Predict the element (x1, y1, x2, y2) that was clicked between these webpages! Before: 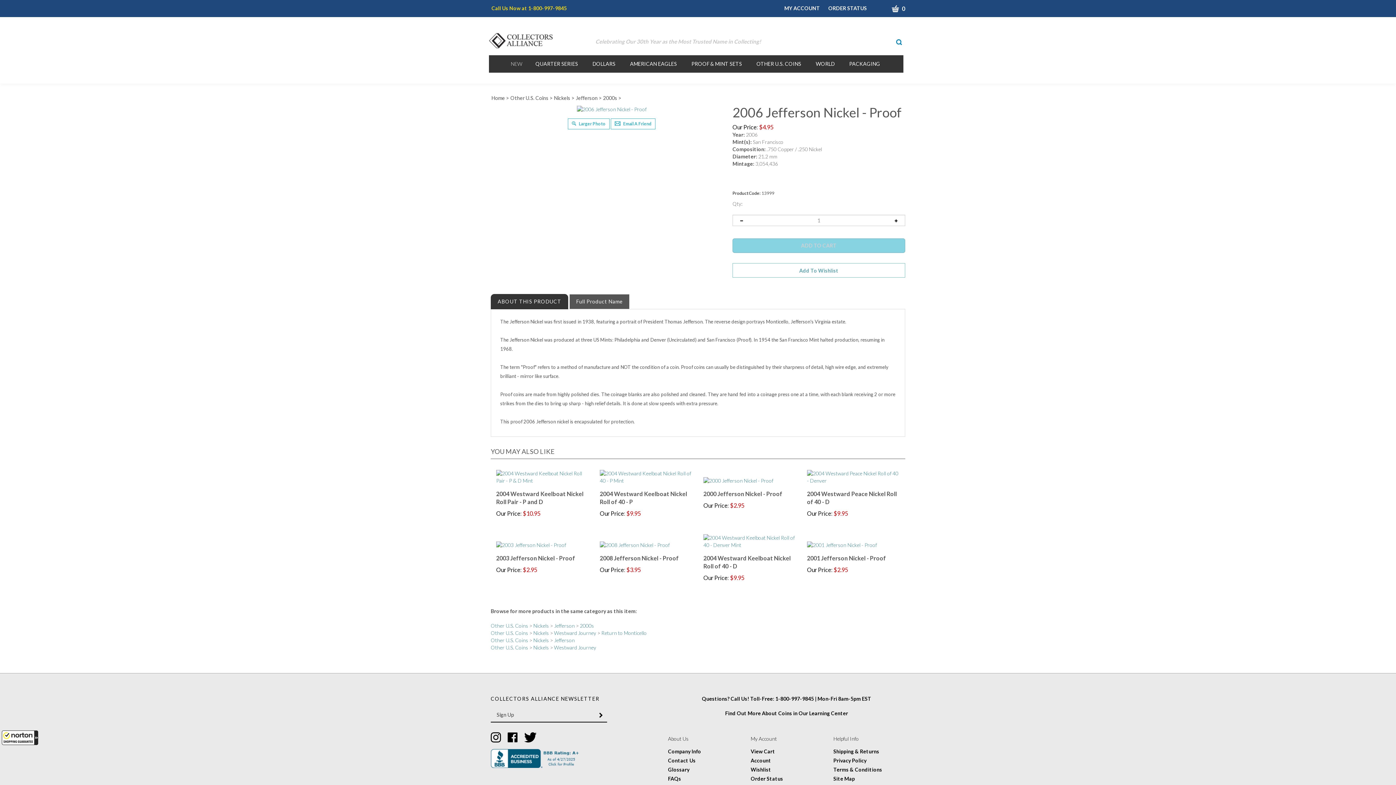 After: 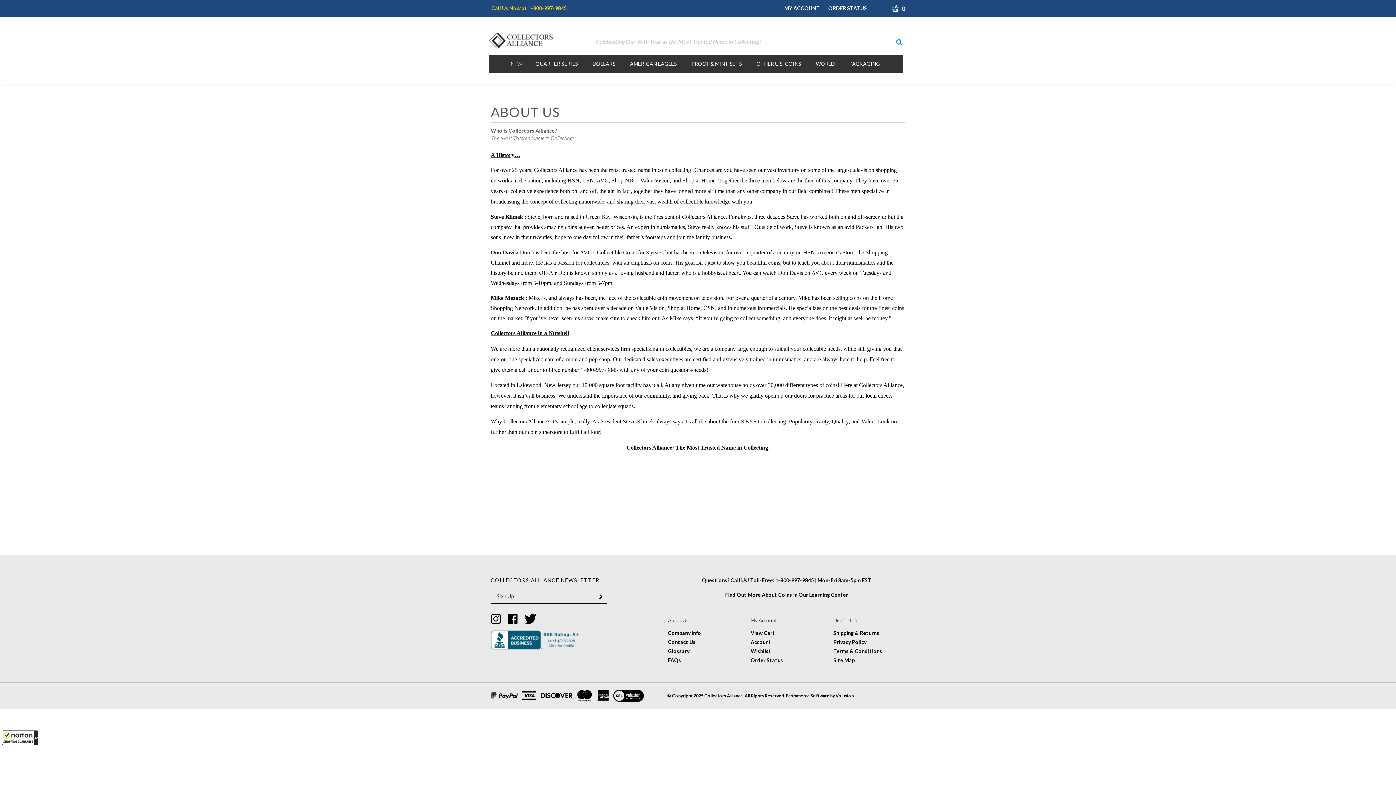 Action: bbox: (668, 740, 701, 746) label: Company Info